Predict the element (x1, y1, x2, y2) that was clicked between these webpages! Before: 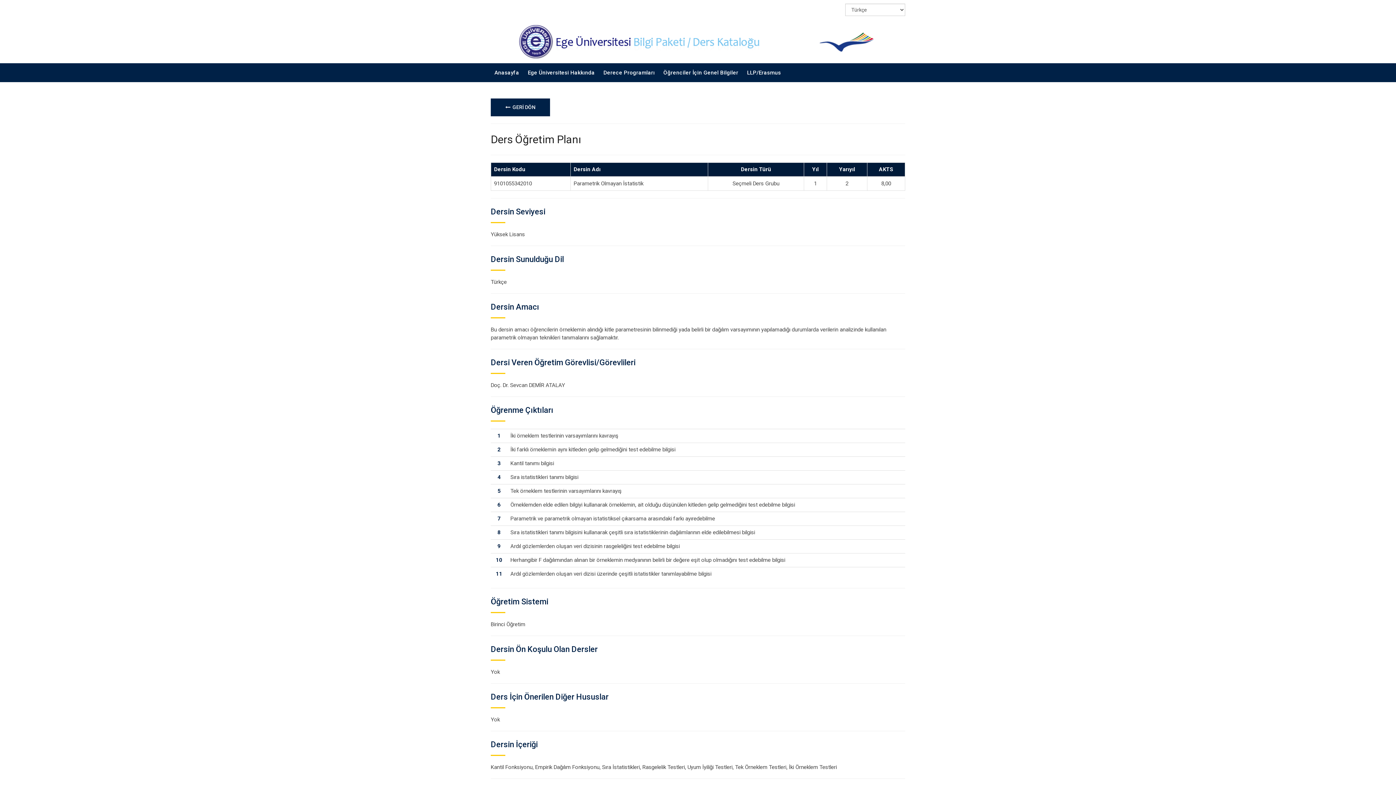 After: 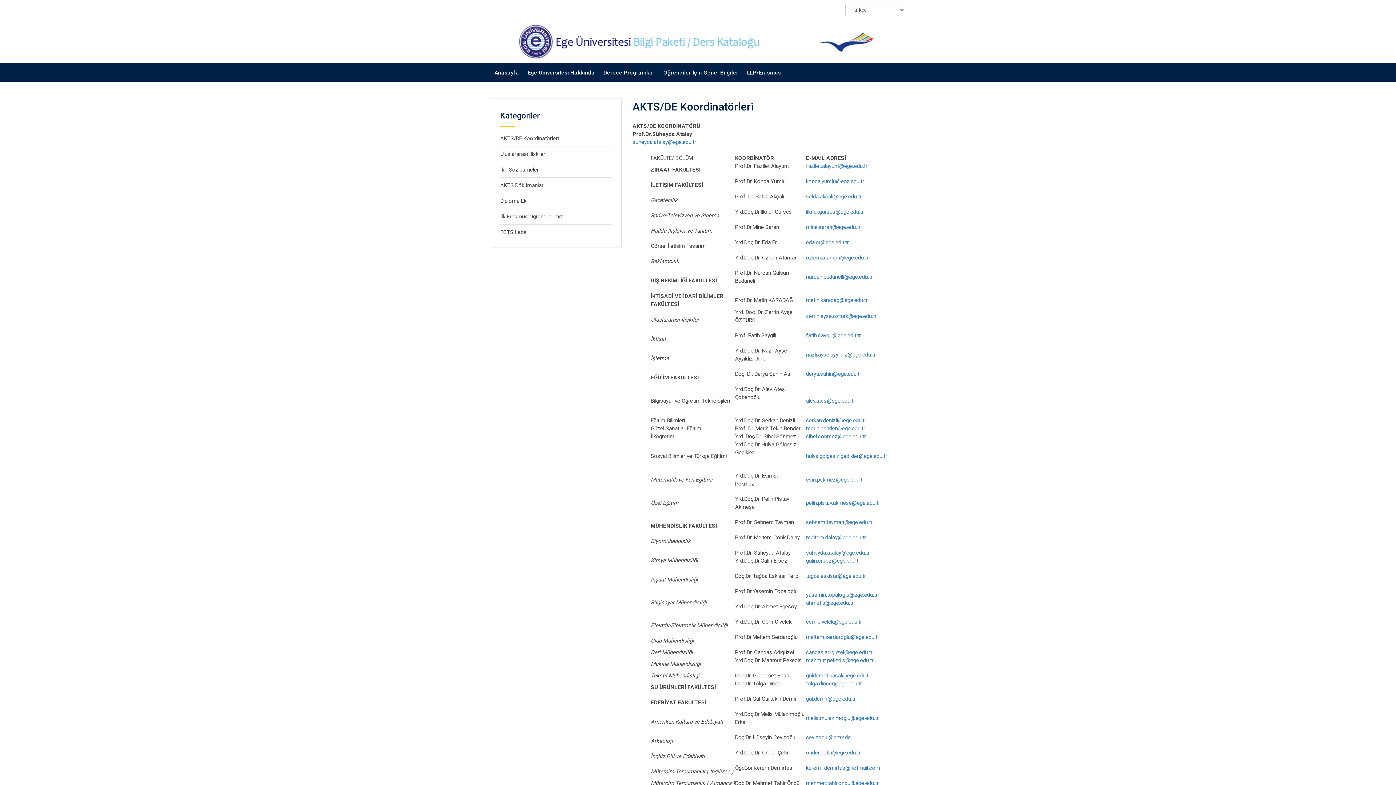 Action: bbox: (743, 63, 784, 82) label: LLP/Erasmus